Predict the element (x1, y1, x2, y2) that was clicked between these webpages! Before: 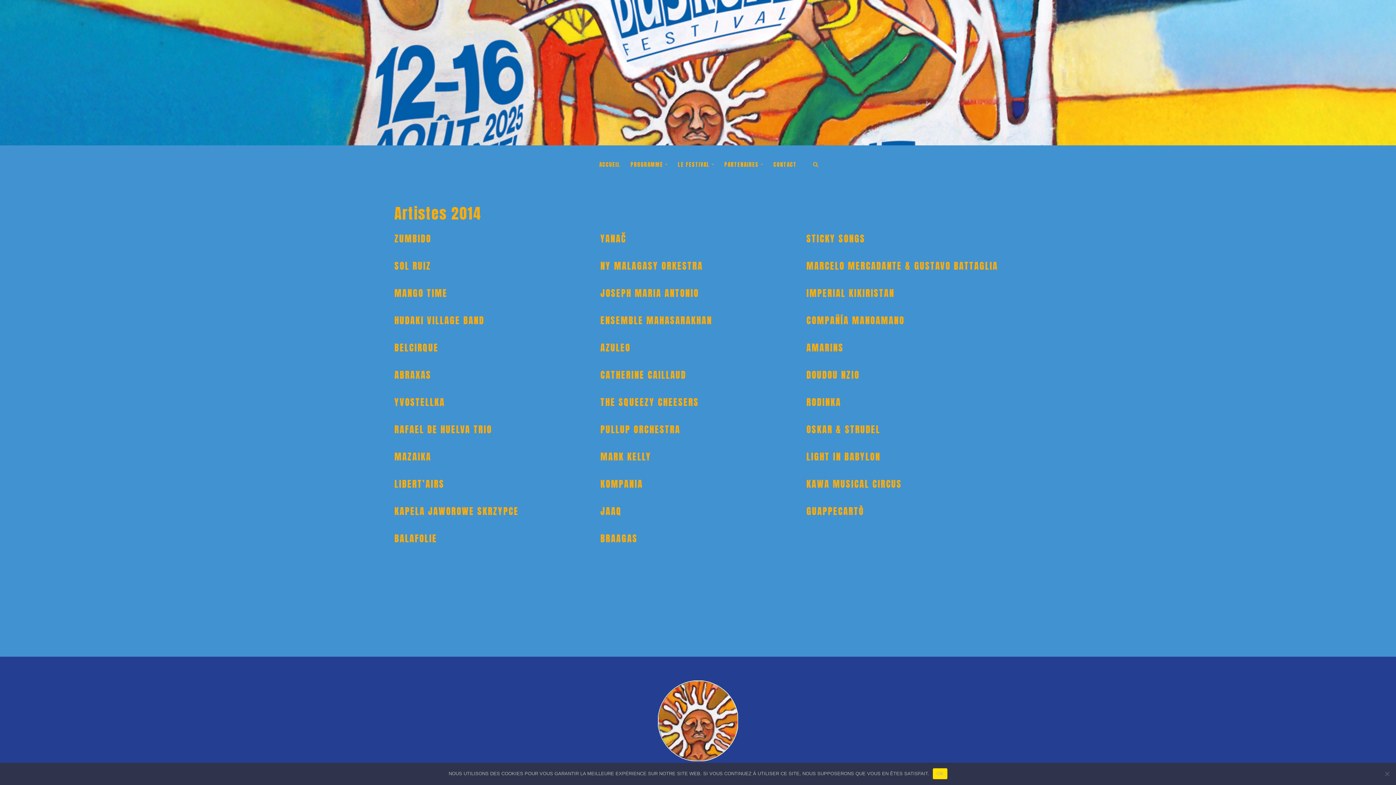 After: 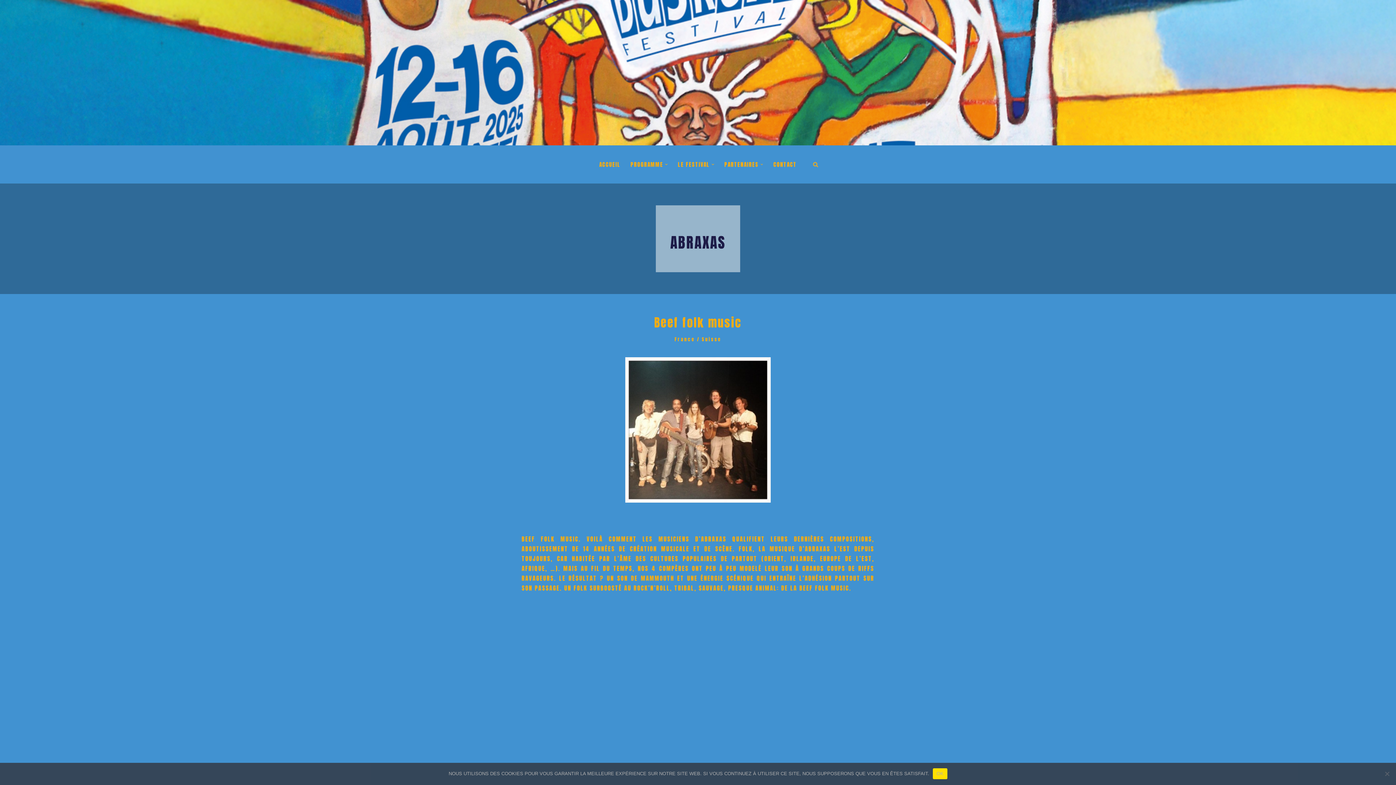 Action: label: ABRAXAS bbox: (394, 368, 431, 381)